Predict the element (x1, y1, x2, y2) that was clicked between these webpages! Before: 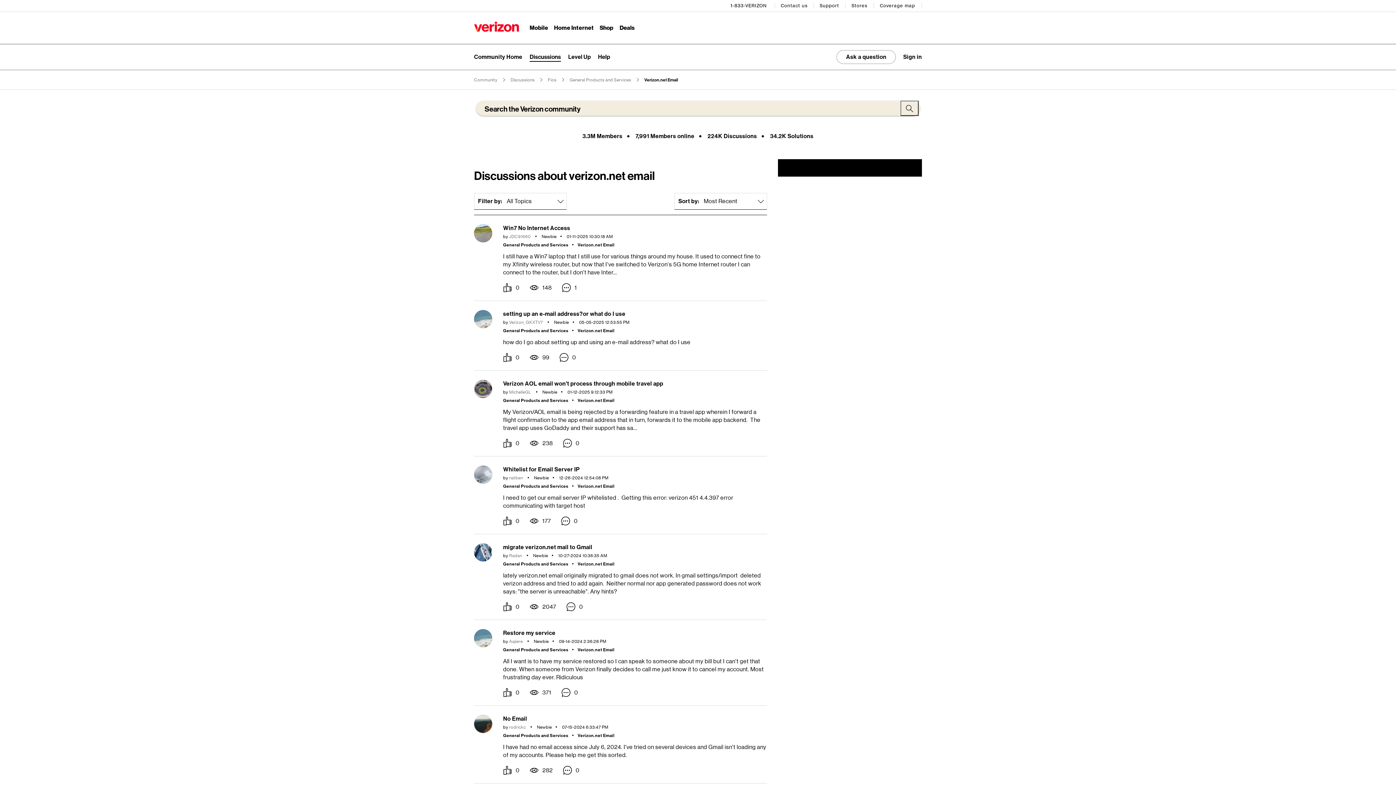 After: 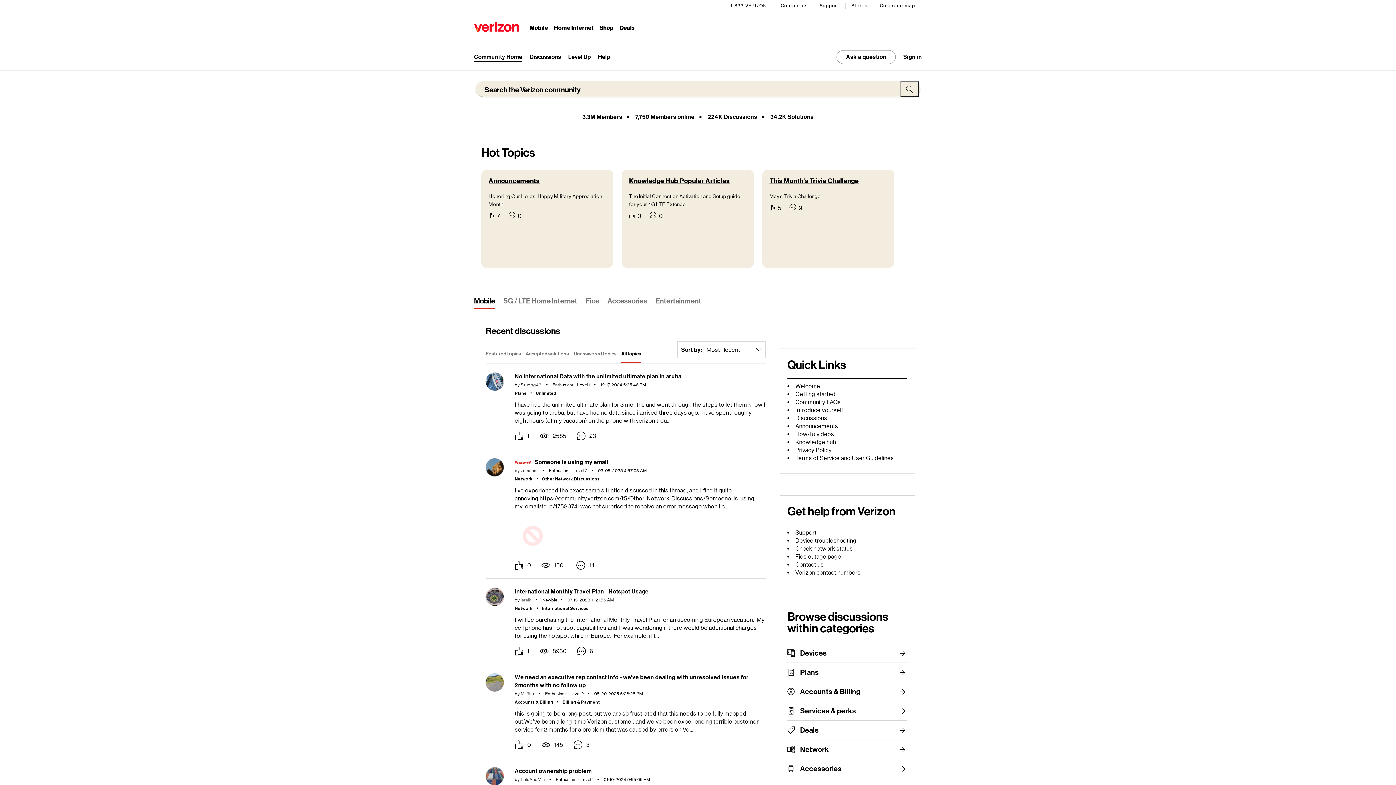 Action: bbox: (474, 77, 497, 82) label: Community